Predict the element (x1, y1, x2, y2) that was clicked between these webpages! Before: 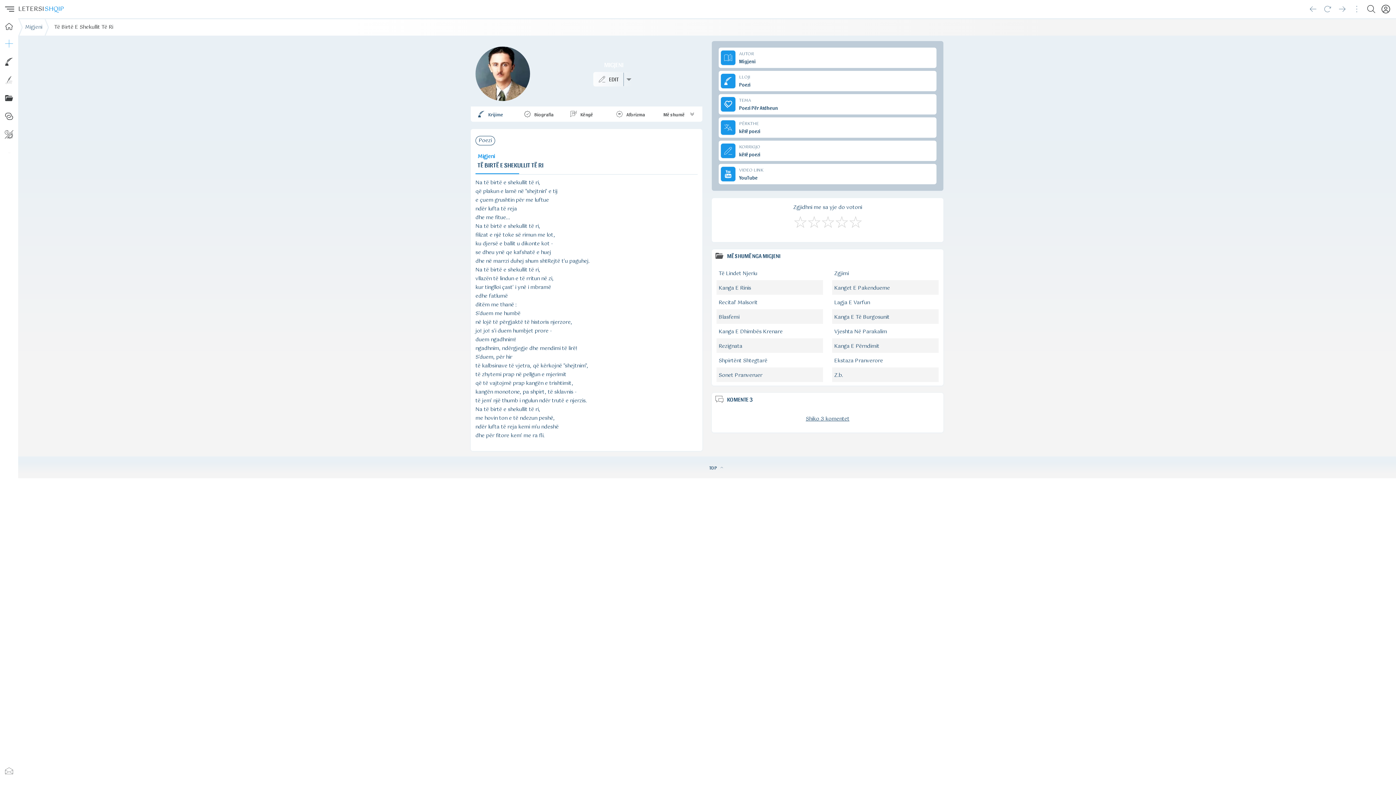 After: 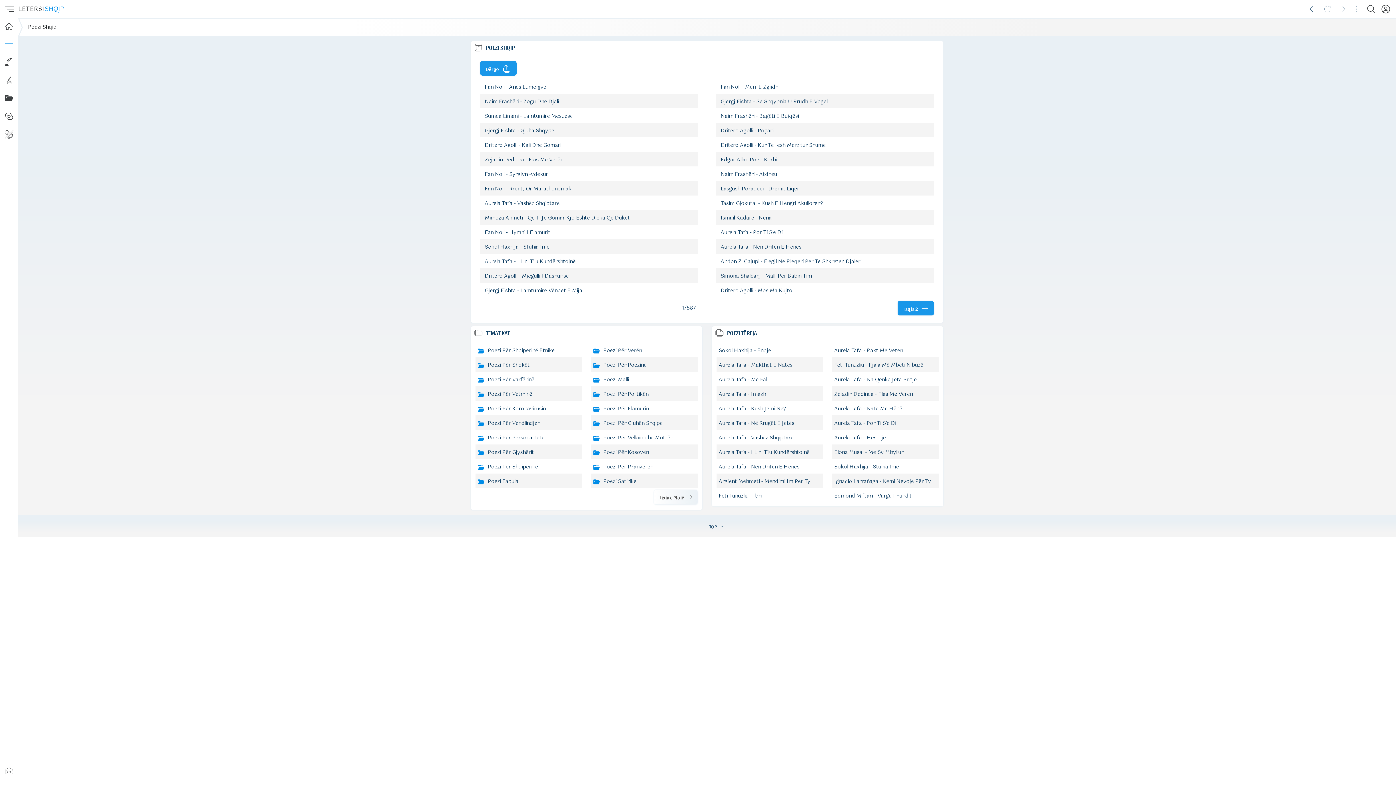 Action: bbox: (475, 136, 495, 145) label: Poezi